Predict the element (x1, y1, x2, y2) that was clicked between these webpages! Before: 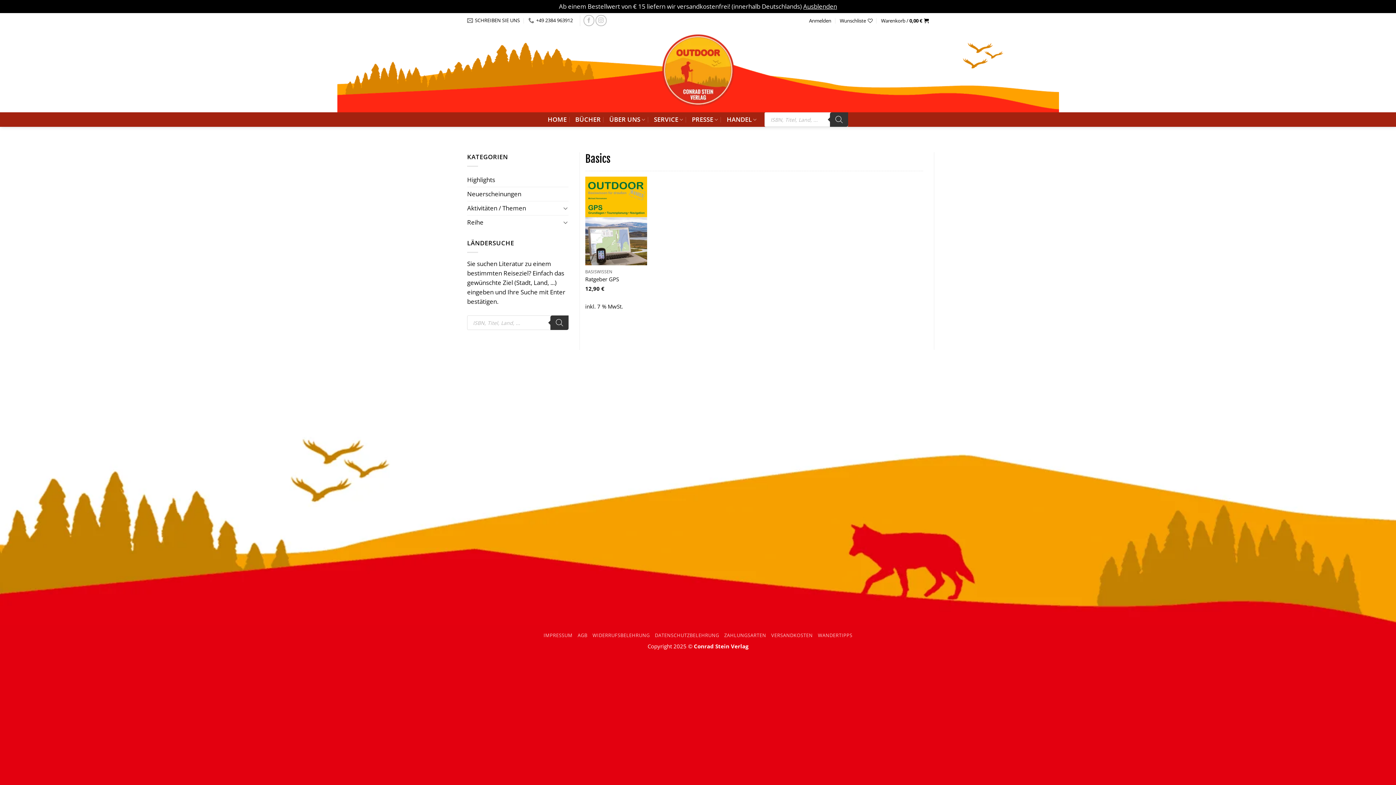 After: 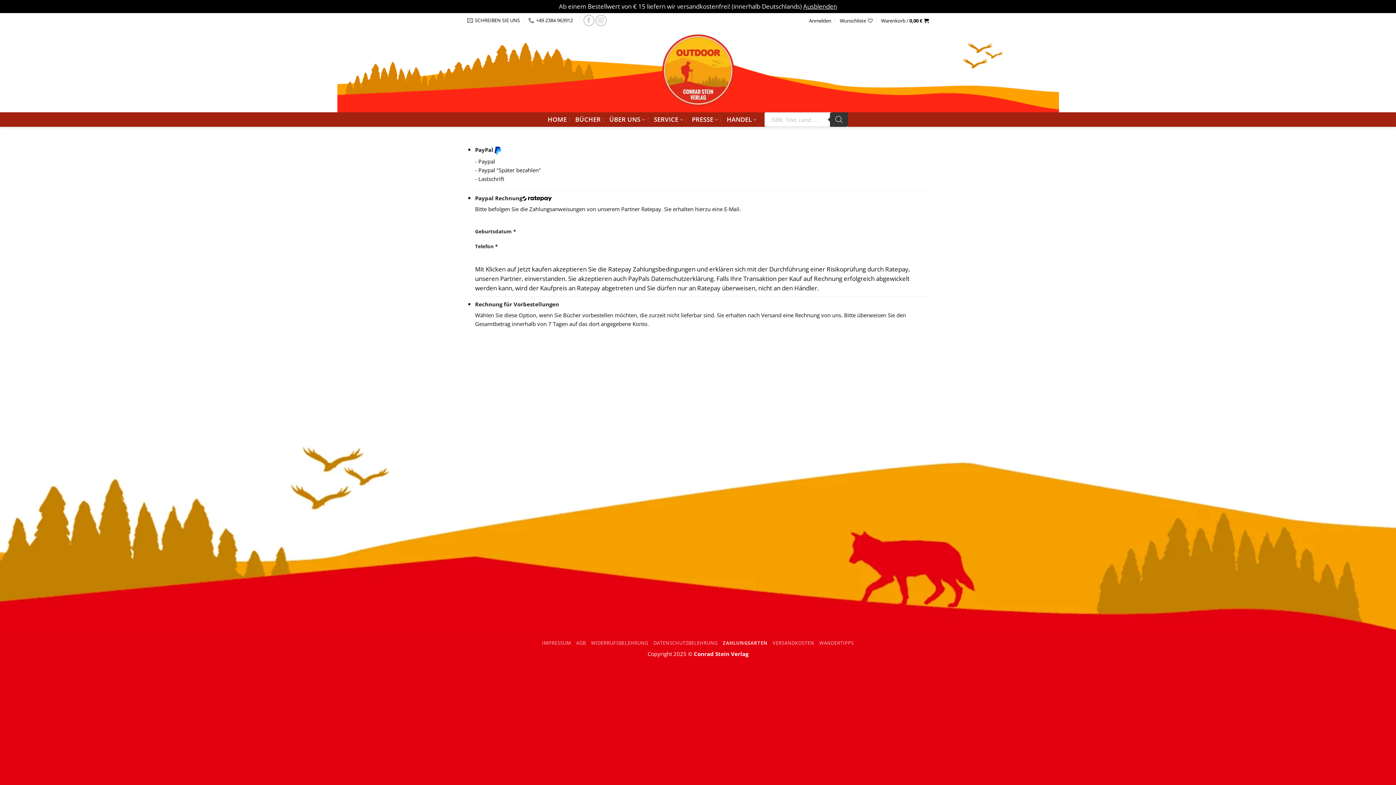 Action: bbox: (724, 632, 766, 639) label: ZAHLUNGSARTEN